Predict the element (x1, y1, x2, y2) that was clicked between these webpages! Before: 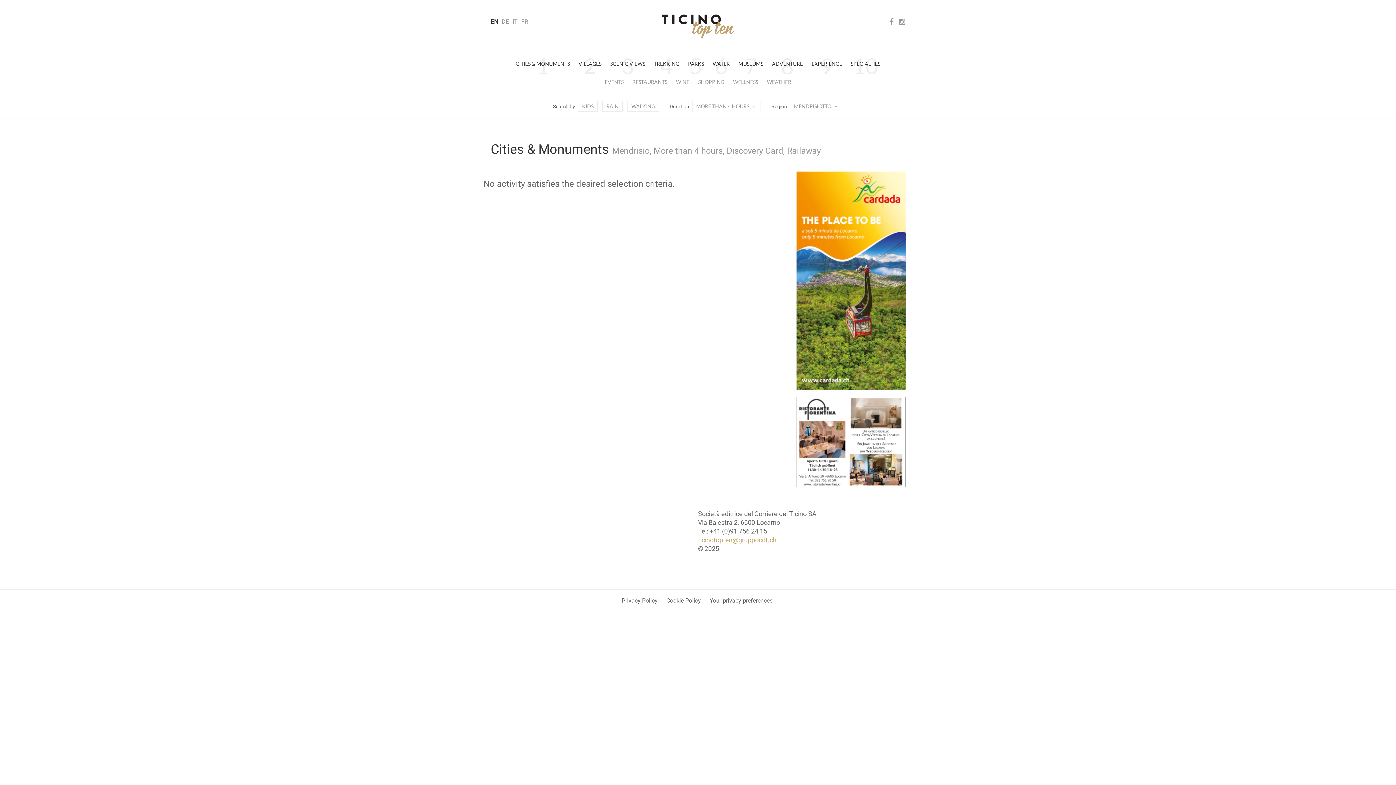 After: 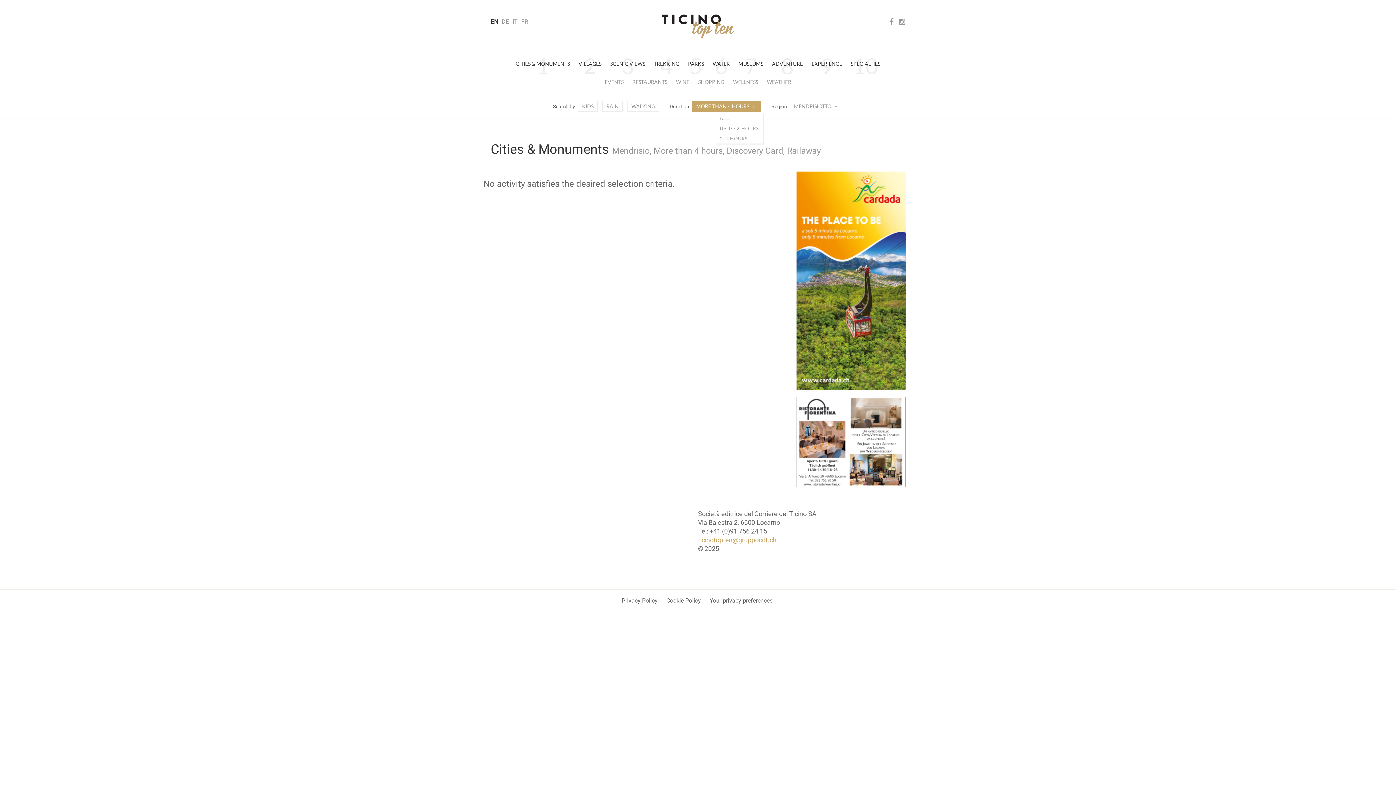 Action: label: MORE THAN 4 HOURS  bbox: (692, 100, 761, 112)